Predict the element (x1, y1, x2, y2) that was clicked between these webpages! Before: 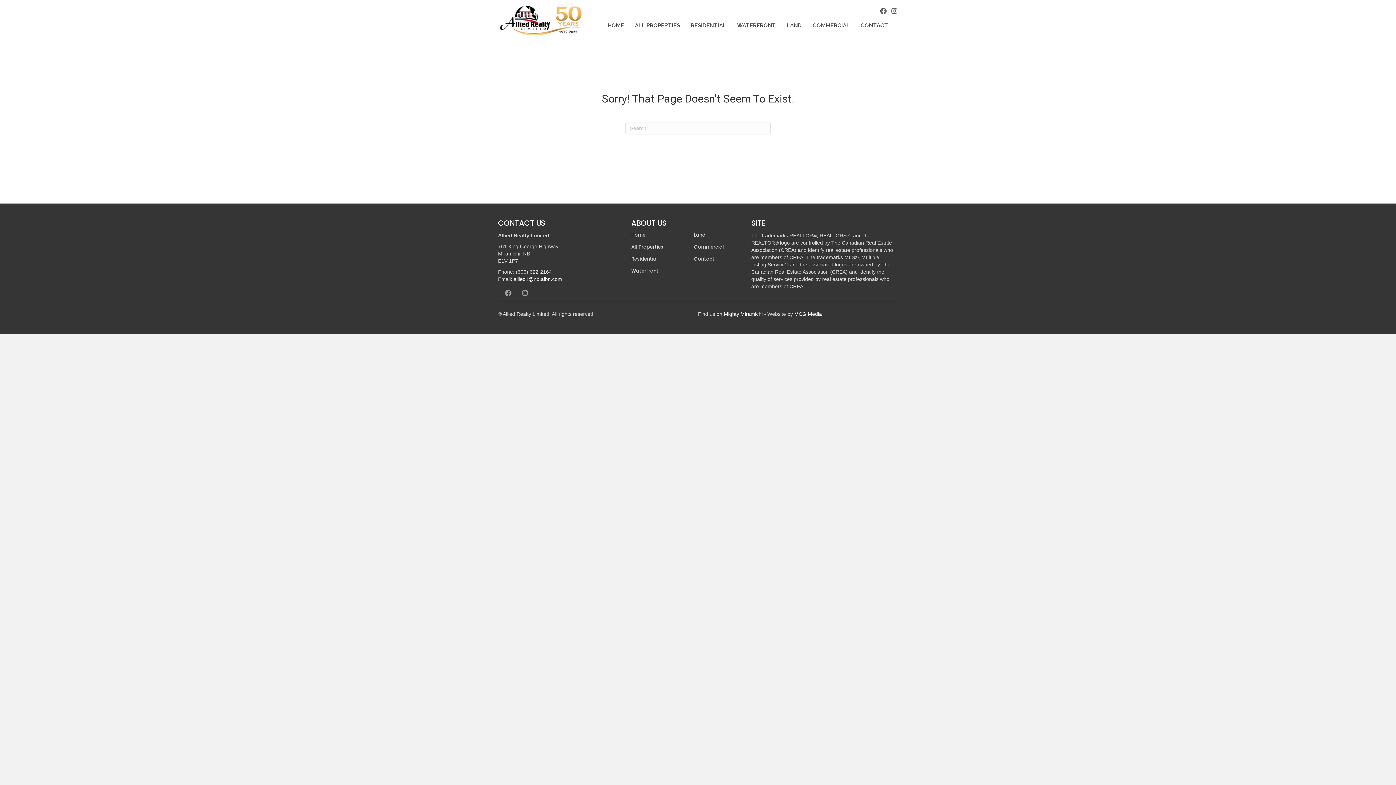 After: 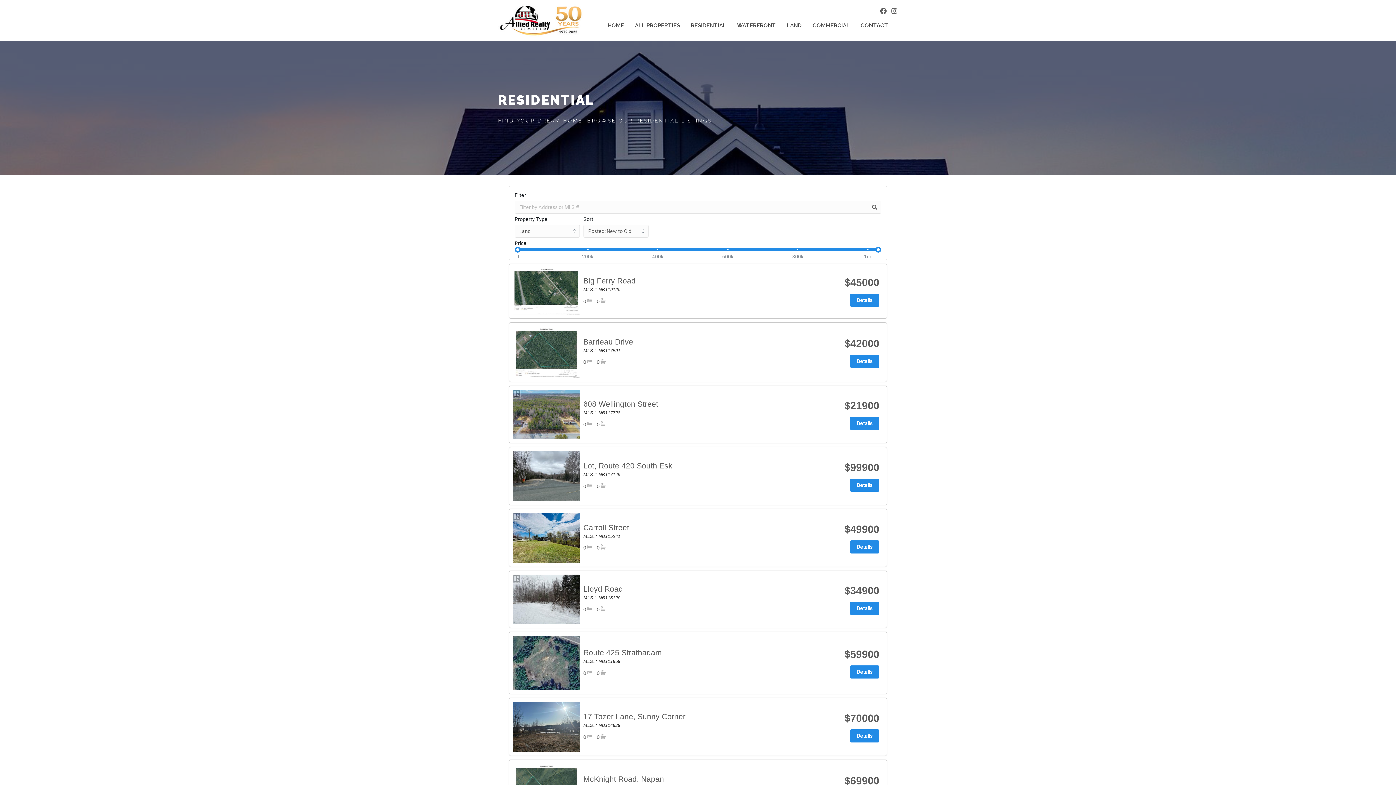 Action: bbox: (781, 18, 807, 33) label: LAND